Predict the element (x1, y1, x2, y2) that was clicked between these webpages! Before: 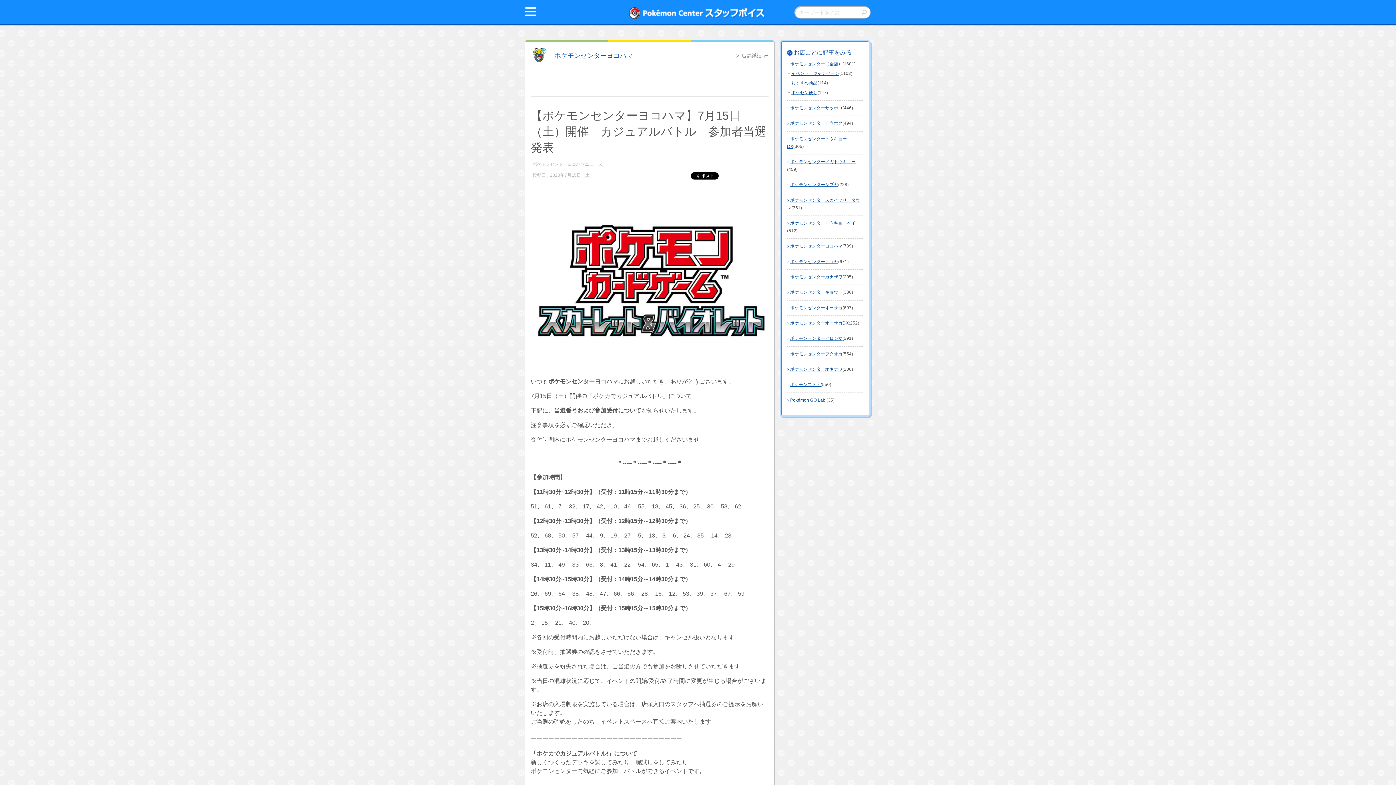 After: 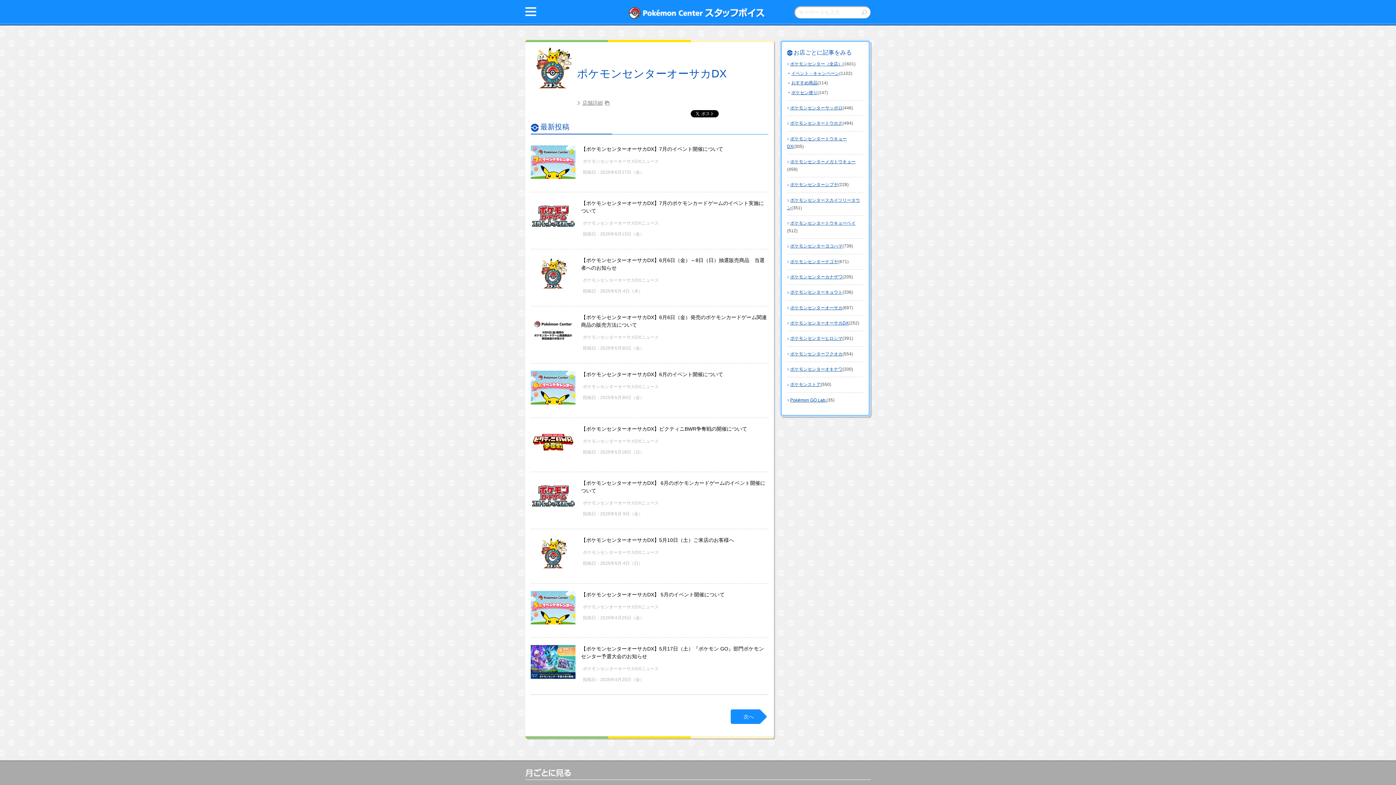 Action: label: ポケモンセンターオーサカDX bbox: (790, 320, 848, 325)